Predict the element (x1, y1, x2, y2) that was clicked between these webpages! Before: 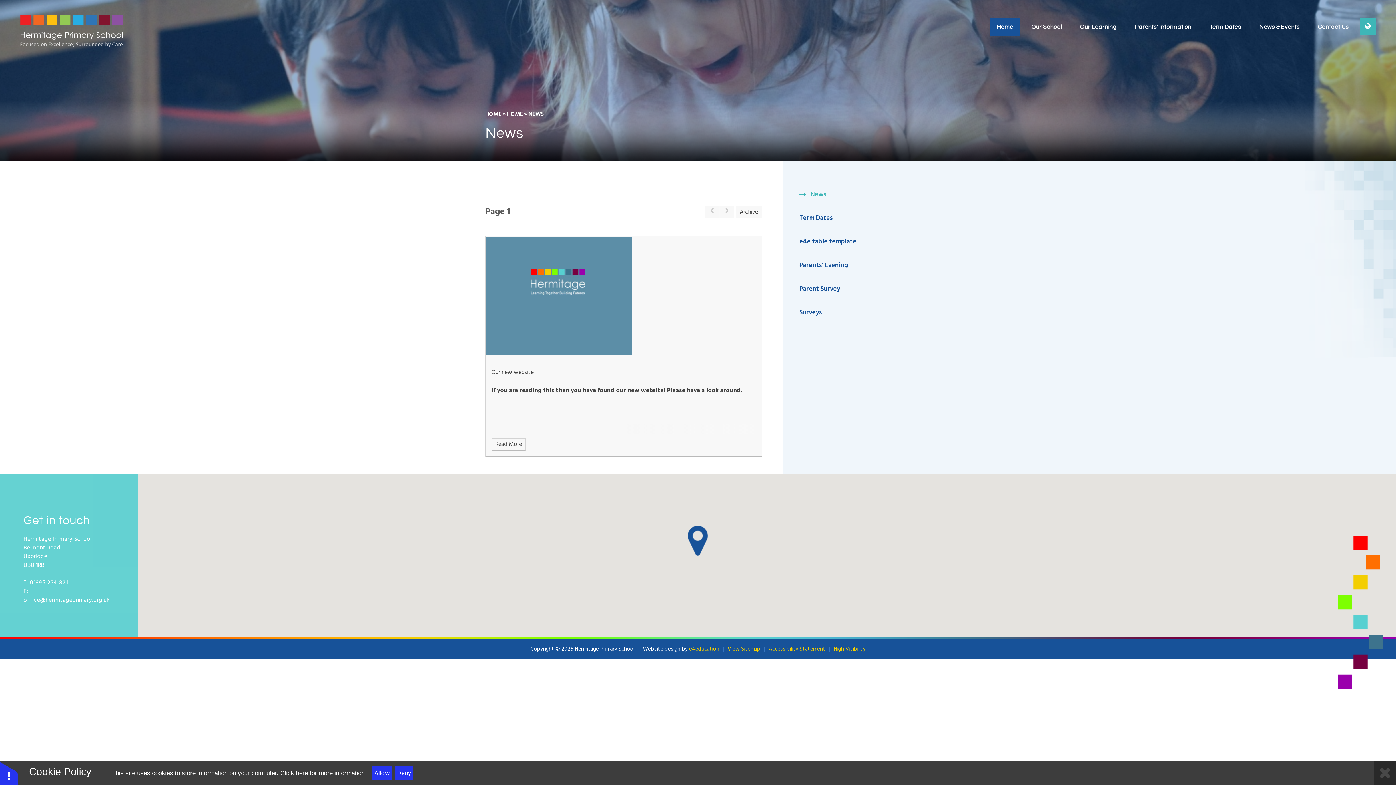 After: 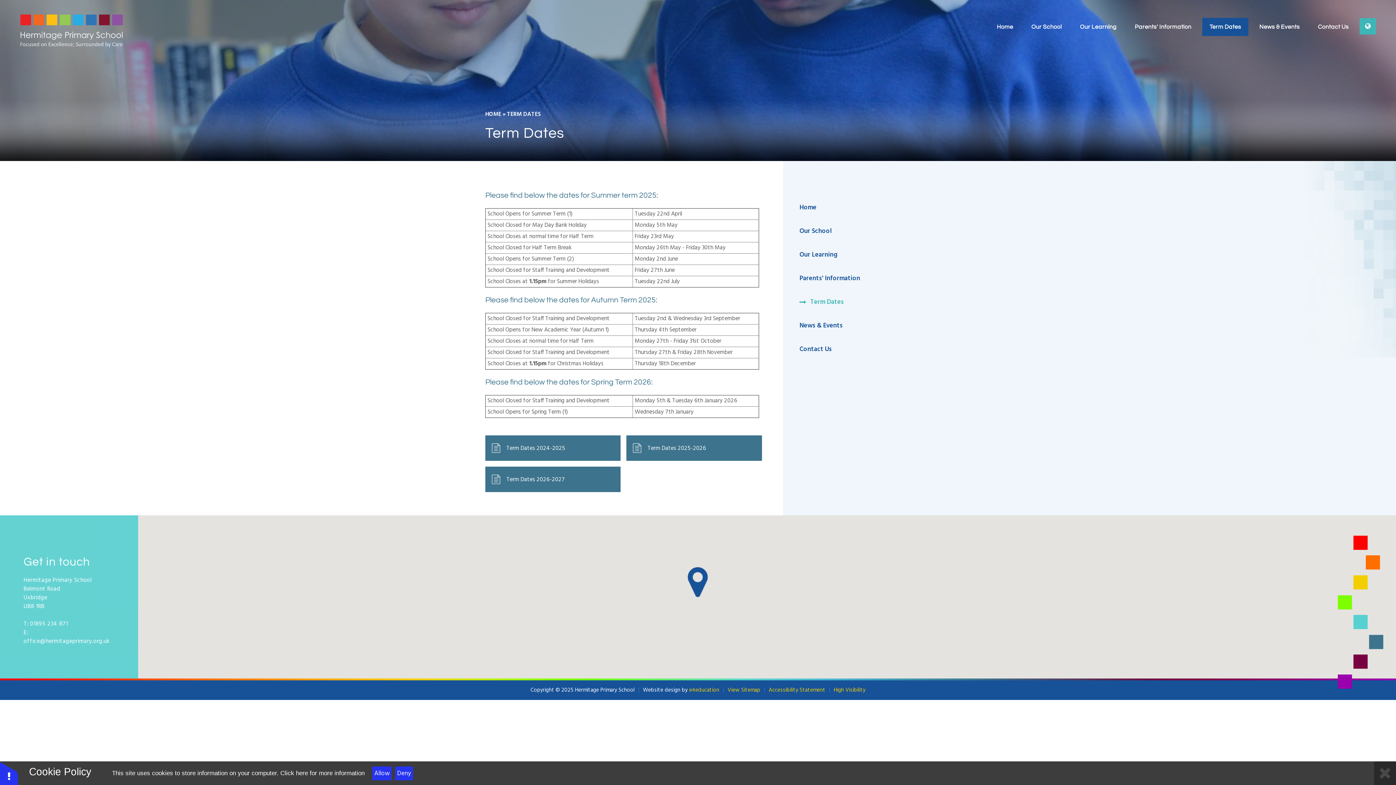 Action: bbox: (1202, 17, 1248, 36) label: Term Dates